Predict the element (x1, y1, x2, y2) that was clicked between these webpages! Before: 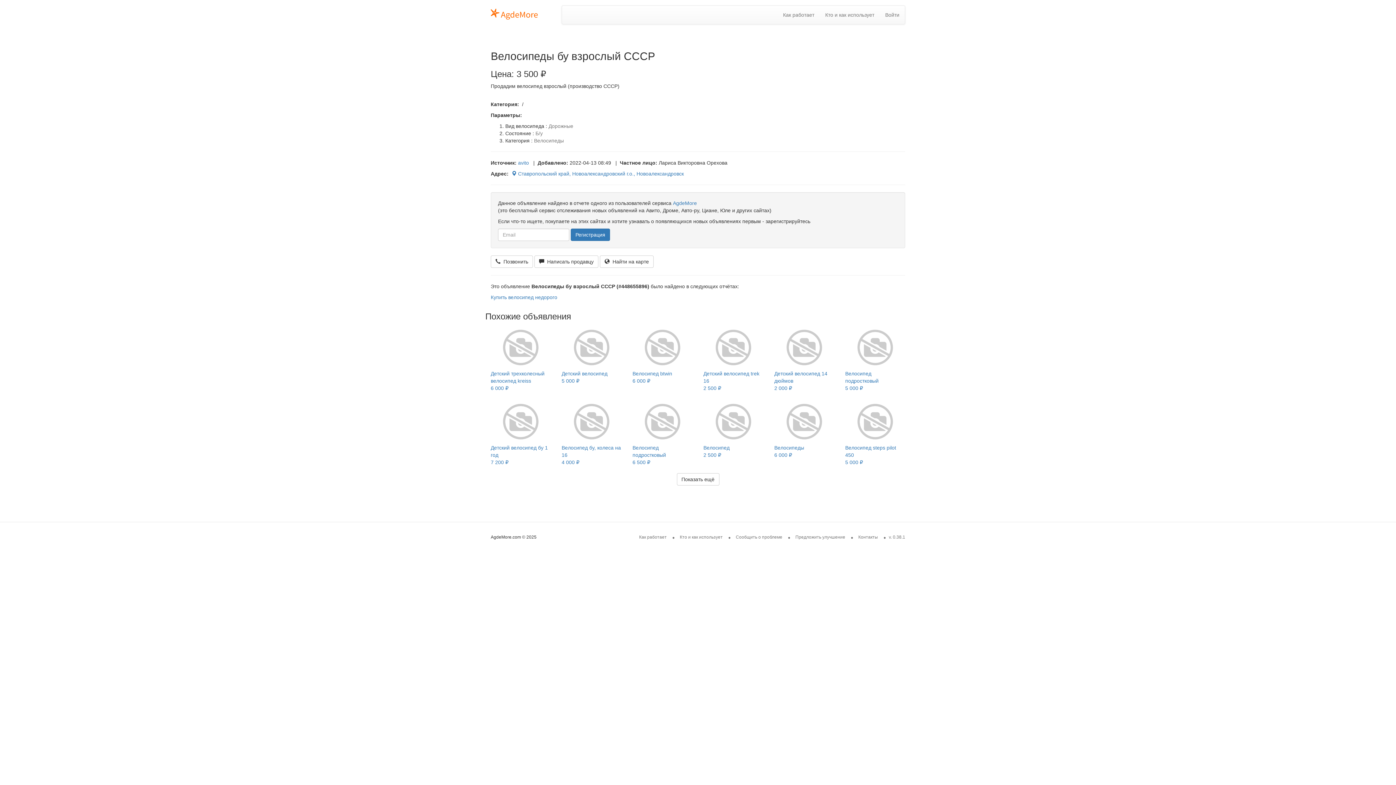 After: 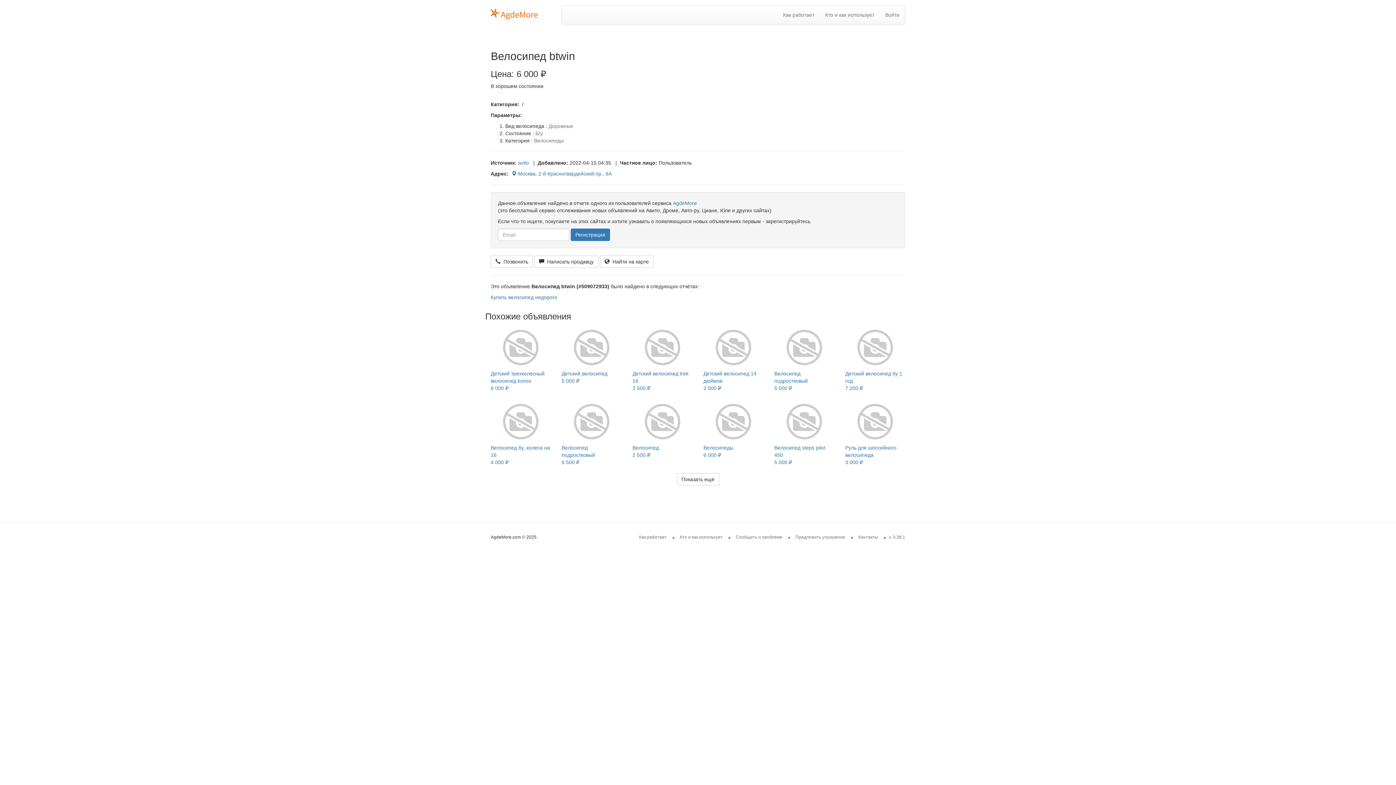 Action: label: Велосипед btwin
6 000 ₽ bbox: (632, 325, 692, 383)